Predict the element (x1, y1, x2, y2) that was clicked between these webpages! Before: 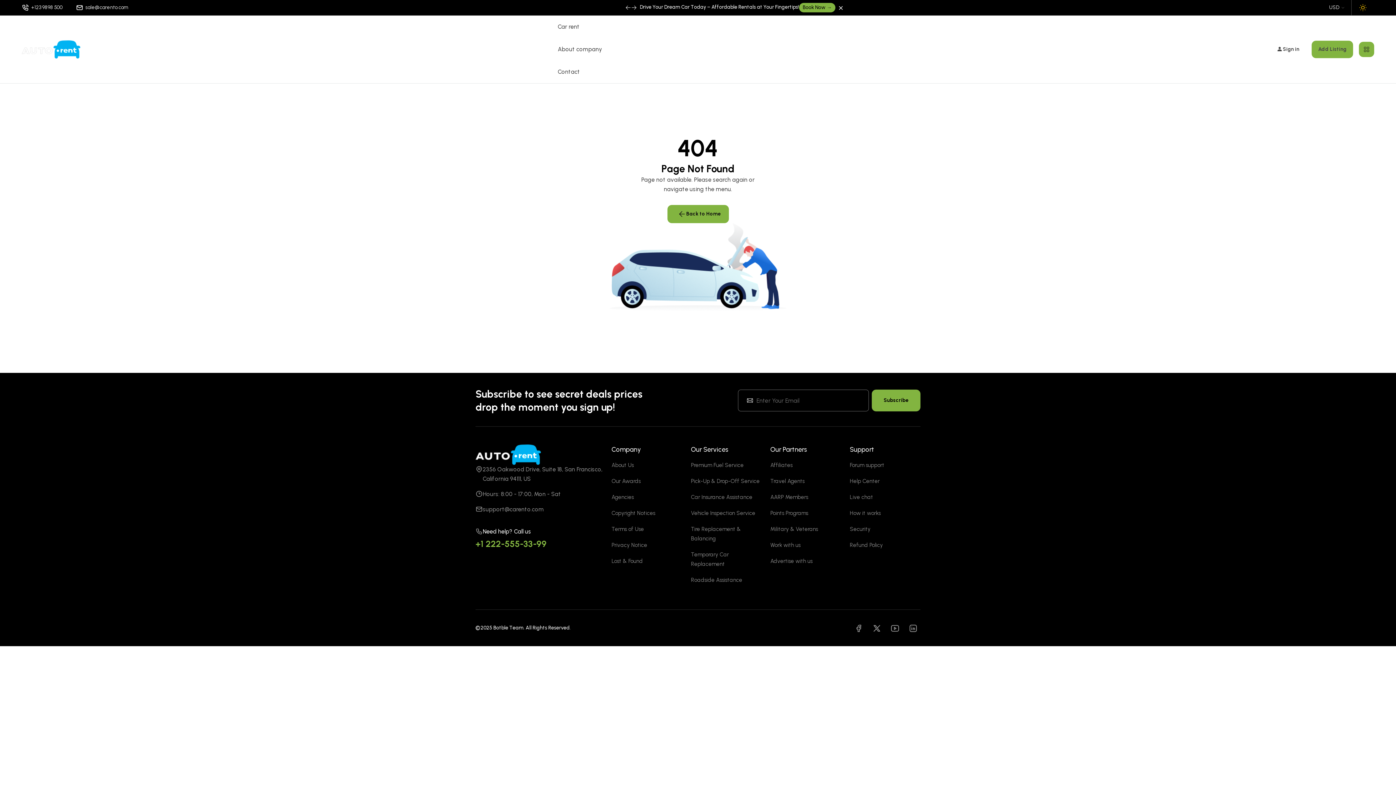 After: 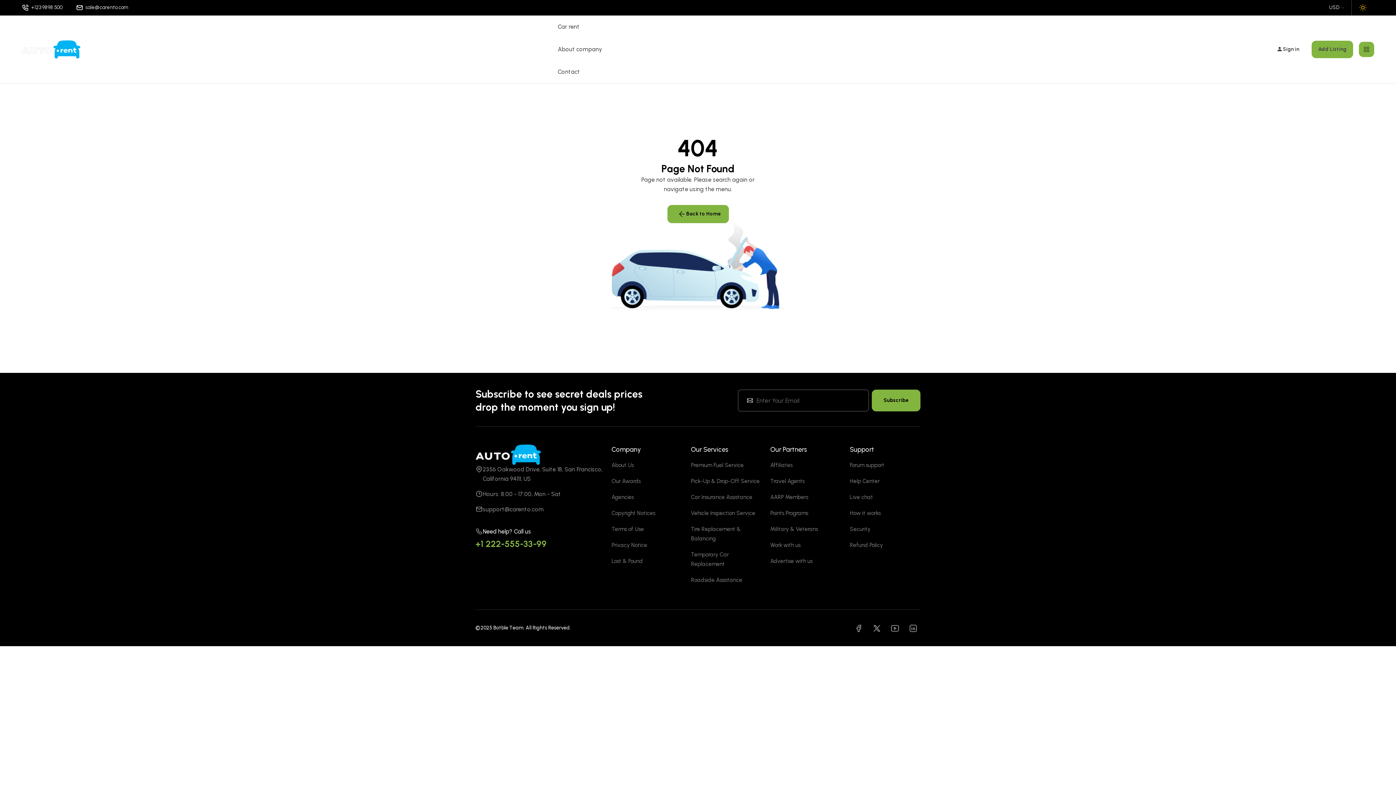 Action: label: Dismiss bbox: (837, 3, 844, 12)